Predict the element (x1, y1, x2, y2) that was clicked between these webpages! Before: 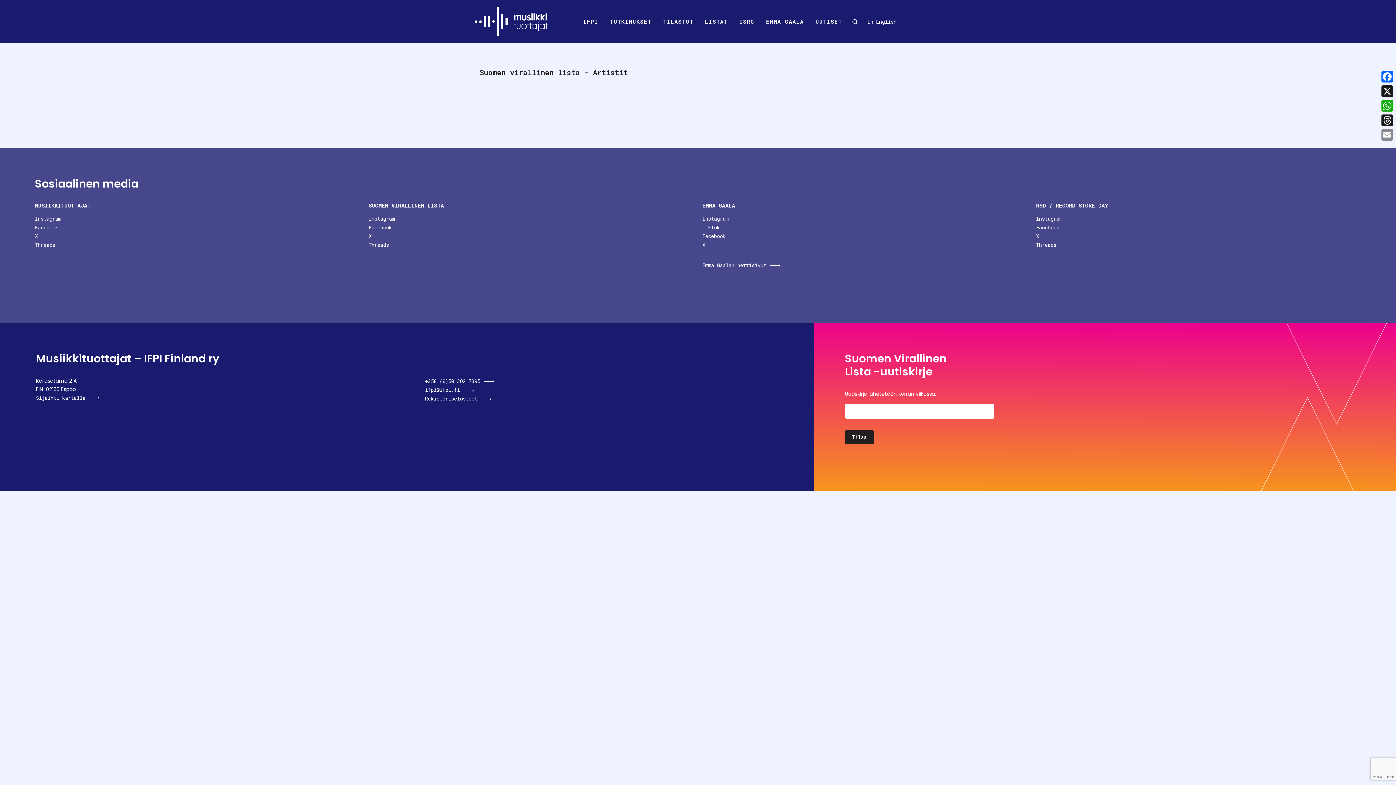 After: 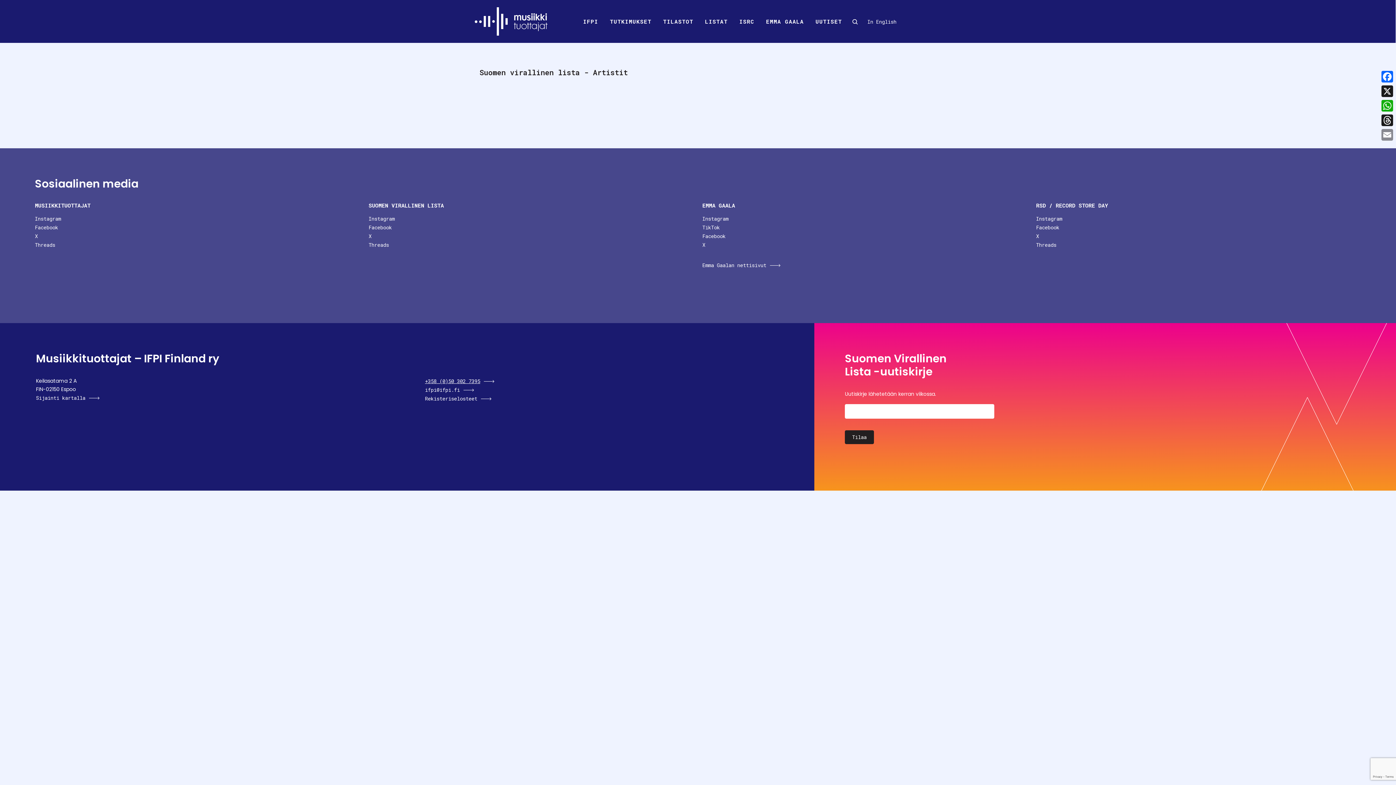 Action: label: +358 (0)50 302 7395 bbox: (425, 377, 494, 384)